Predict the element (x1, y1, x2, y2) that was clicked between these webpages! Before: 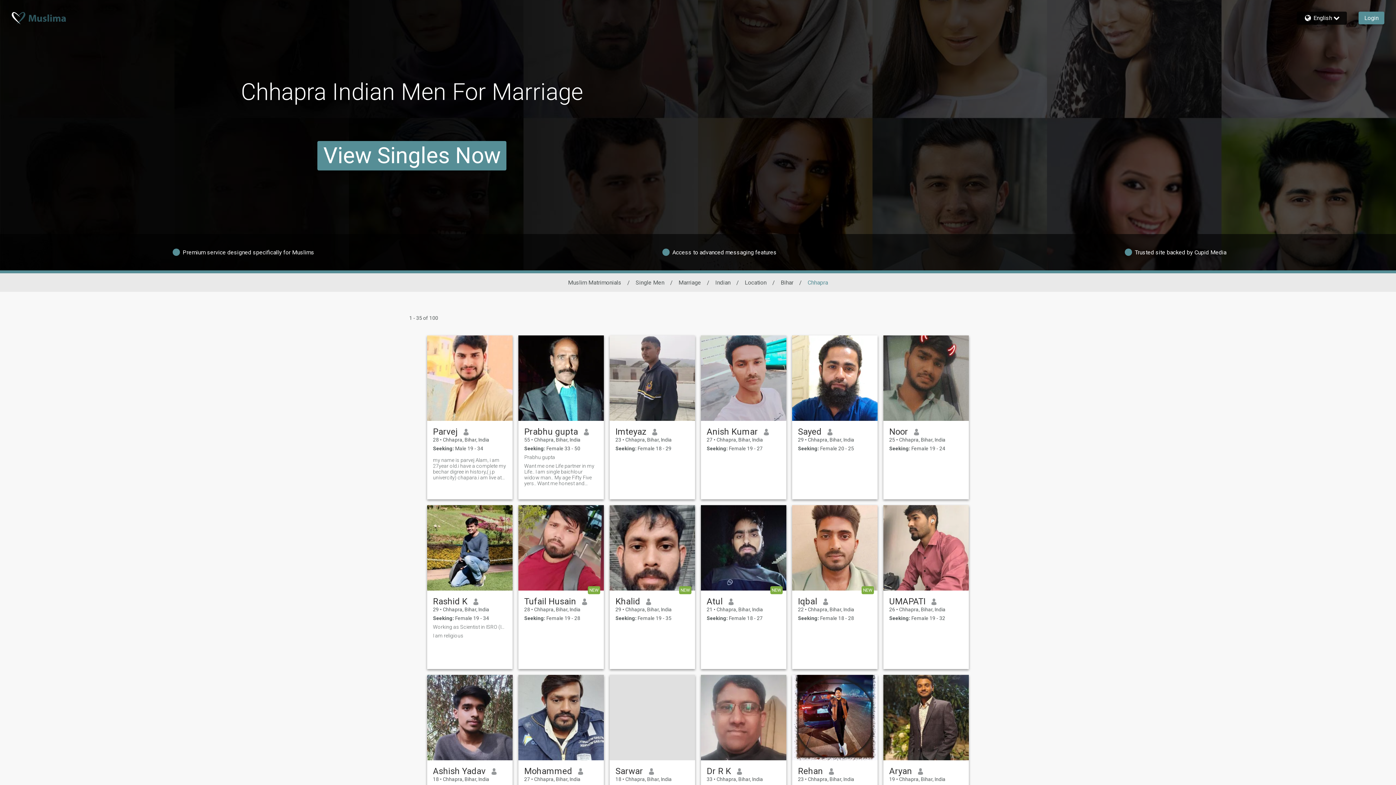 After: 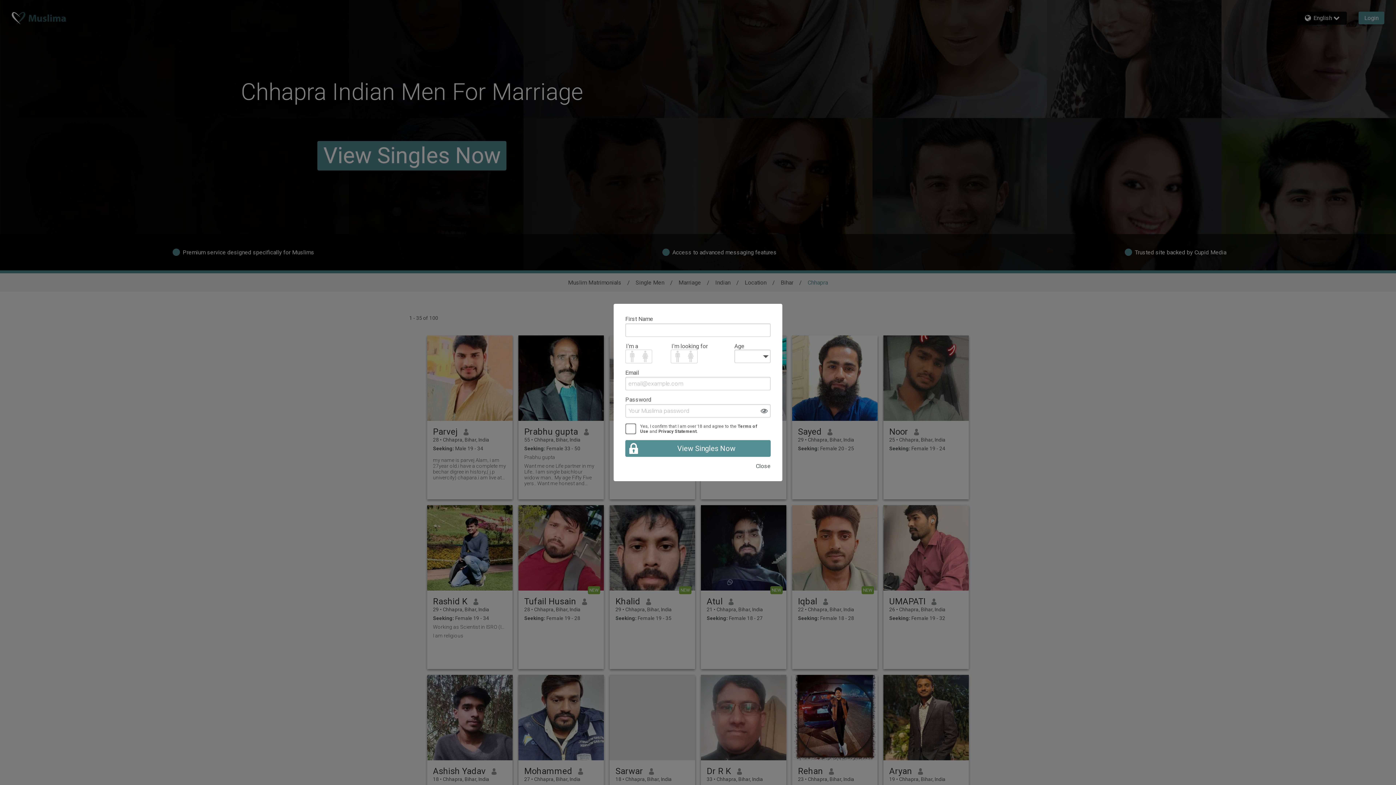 Action: bbox: (524, 596, 576, 606) label: Tufail Husain